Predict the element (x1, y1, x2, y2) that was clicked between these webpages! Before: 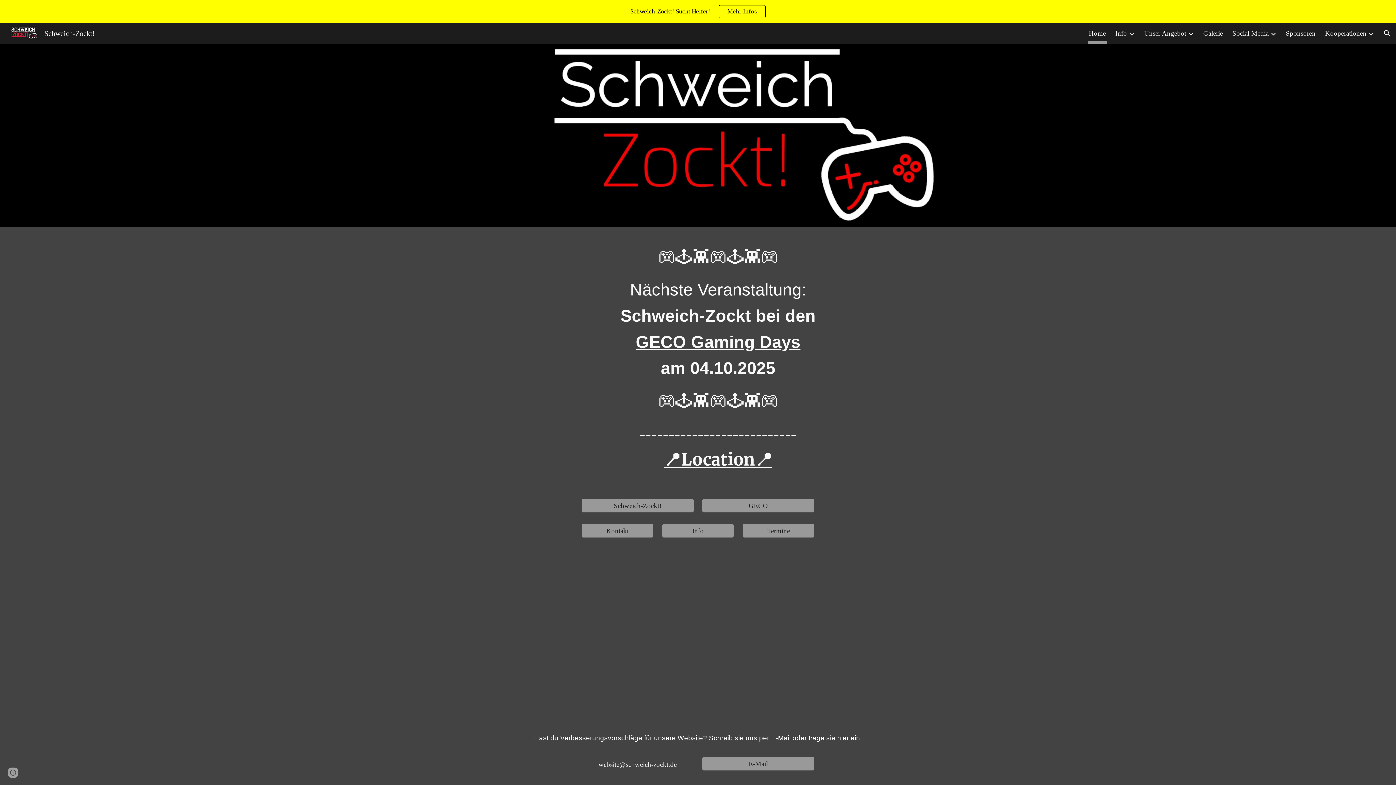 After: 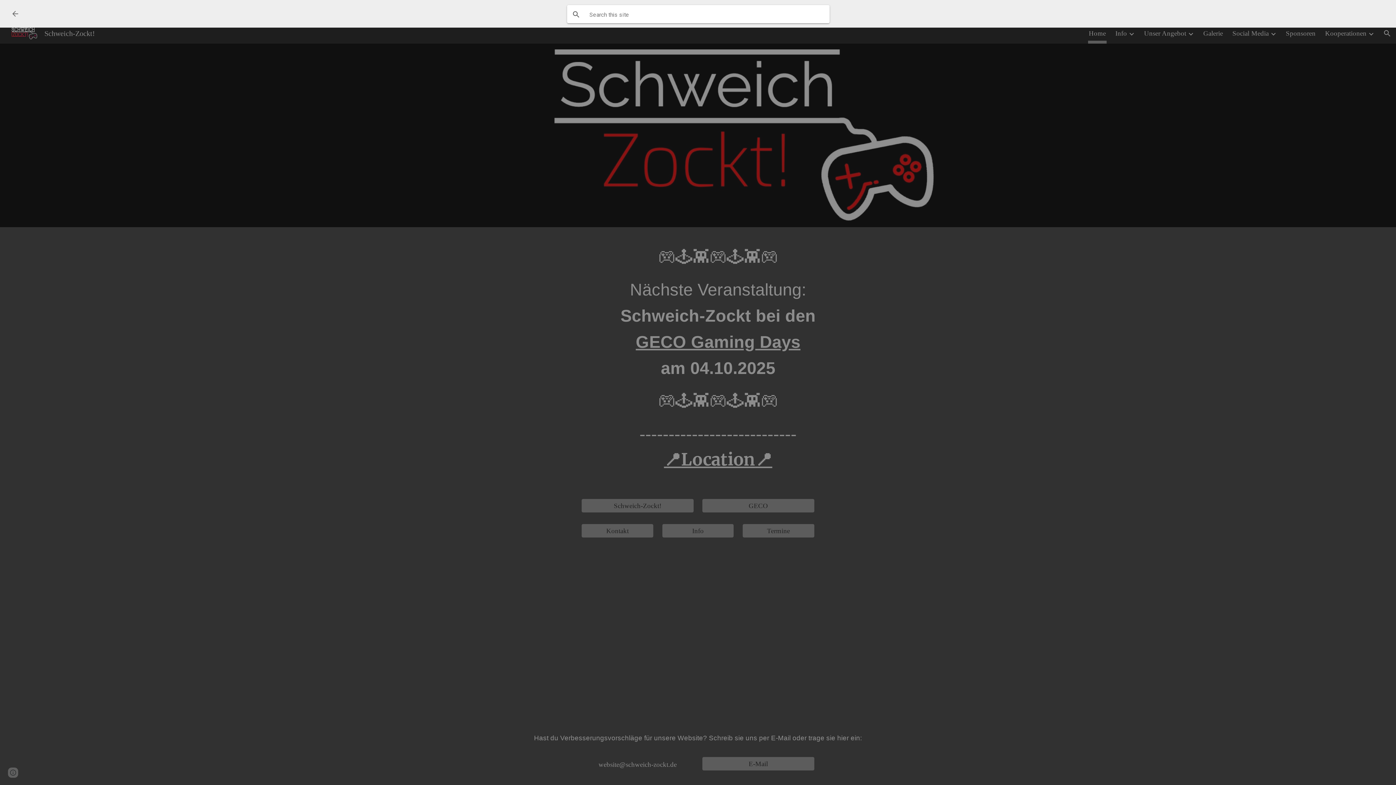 Action: label: Open search bar bbox: (1378, 24, 1396, 42)